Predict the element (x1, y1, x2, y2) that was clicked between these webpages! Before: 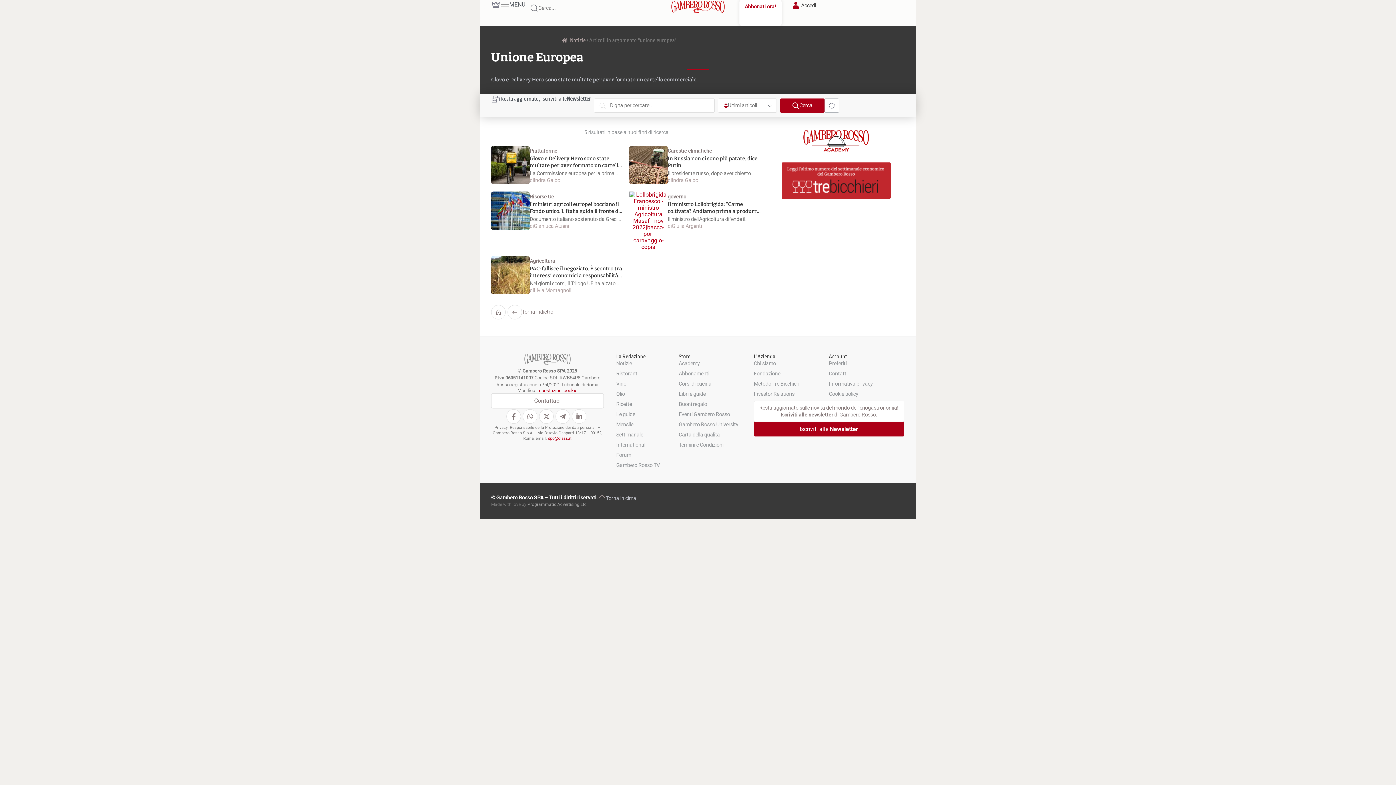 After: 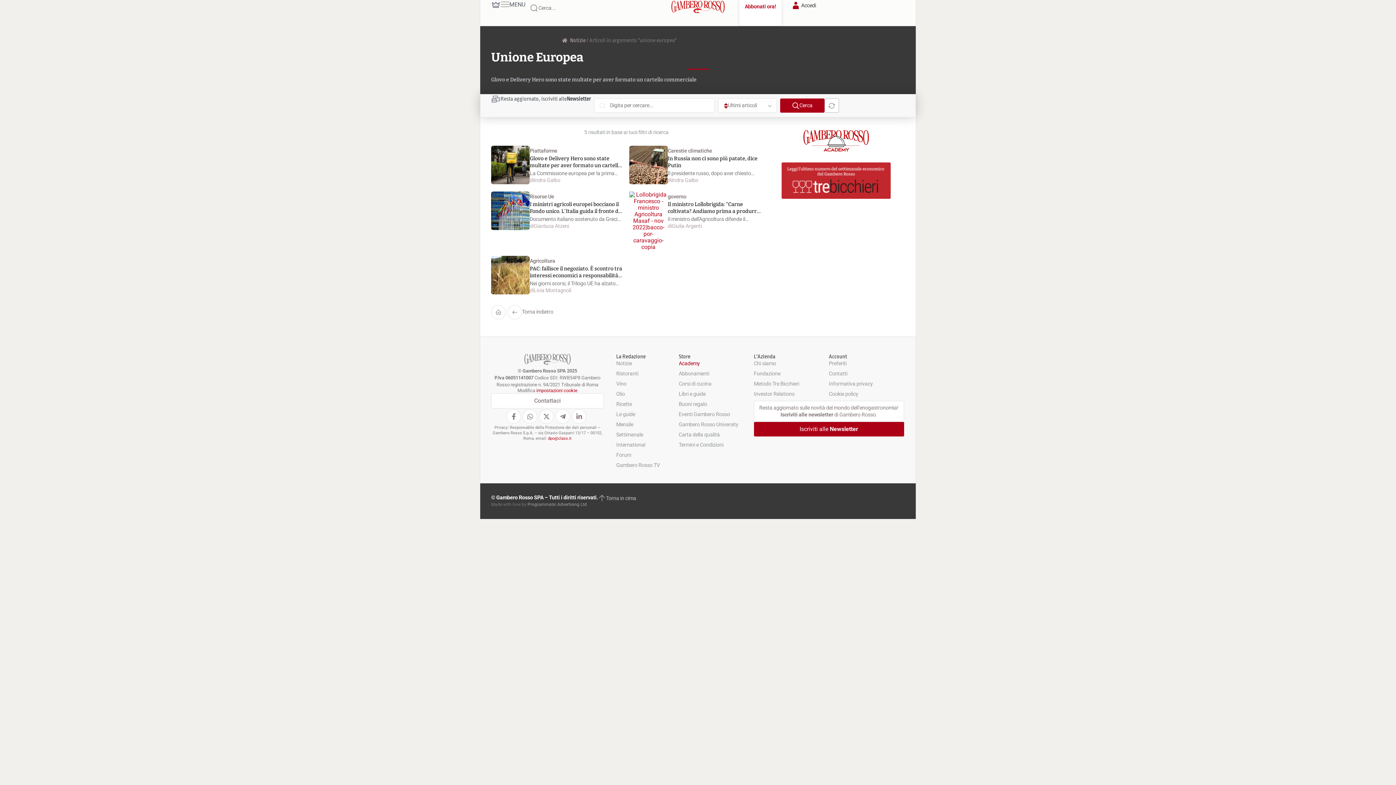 Action: bbox: (678, 360, 748, 370) label: Academy